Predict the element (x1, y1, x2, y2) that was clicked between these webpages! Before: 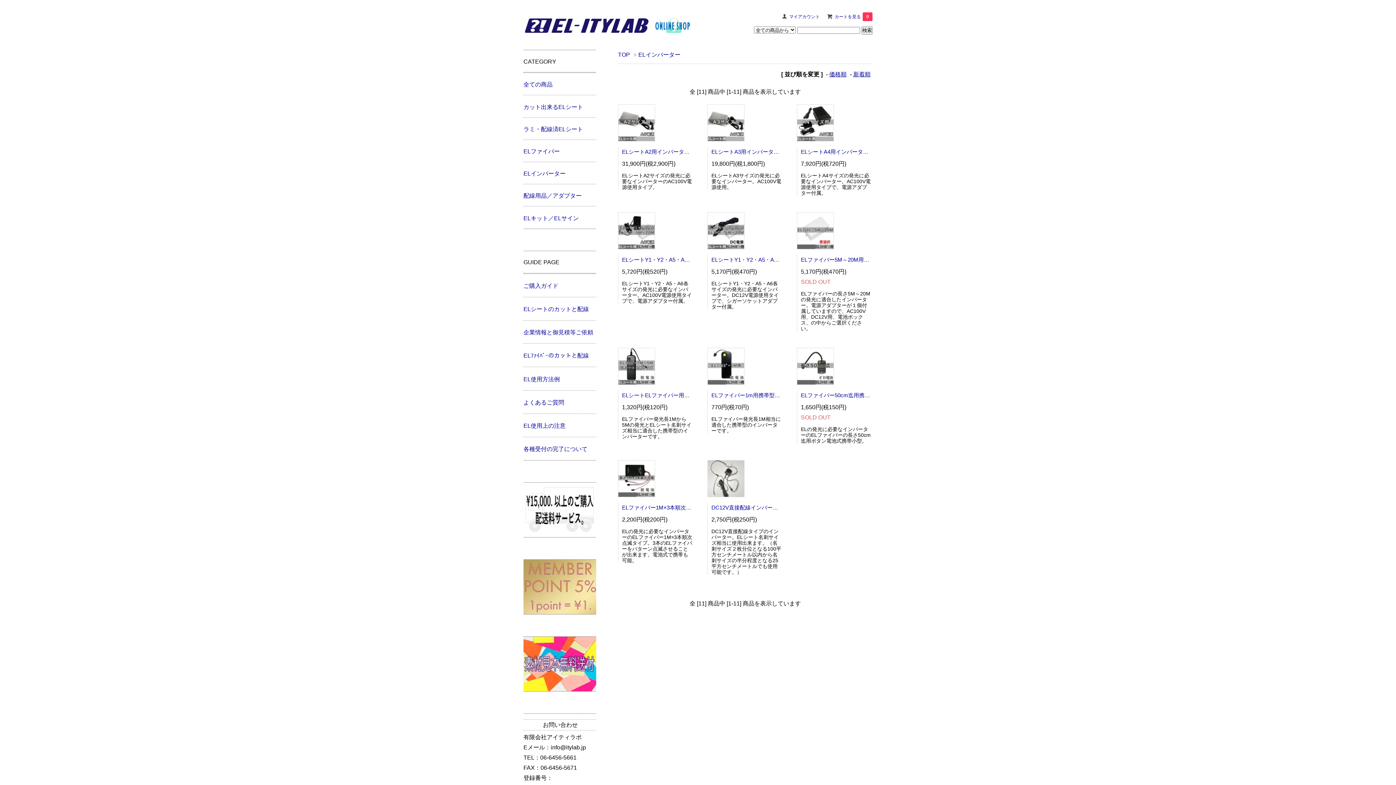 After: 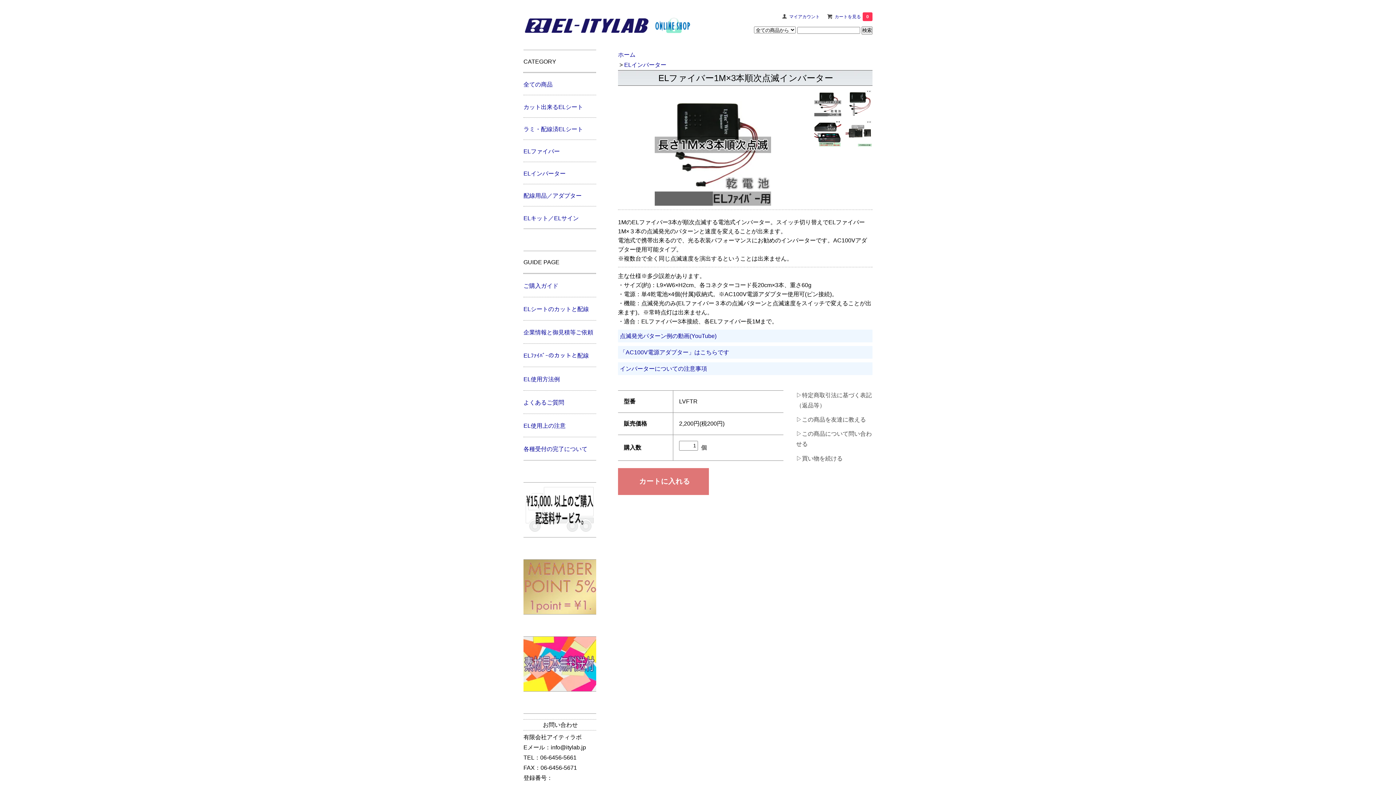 Action: bbox: (622, 504, 729, 510) label: ELファイバー1M×3本順次点滅インバーター